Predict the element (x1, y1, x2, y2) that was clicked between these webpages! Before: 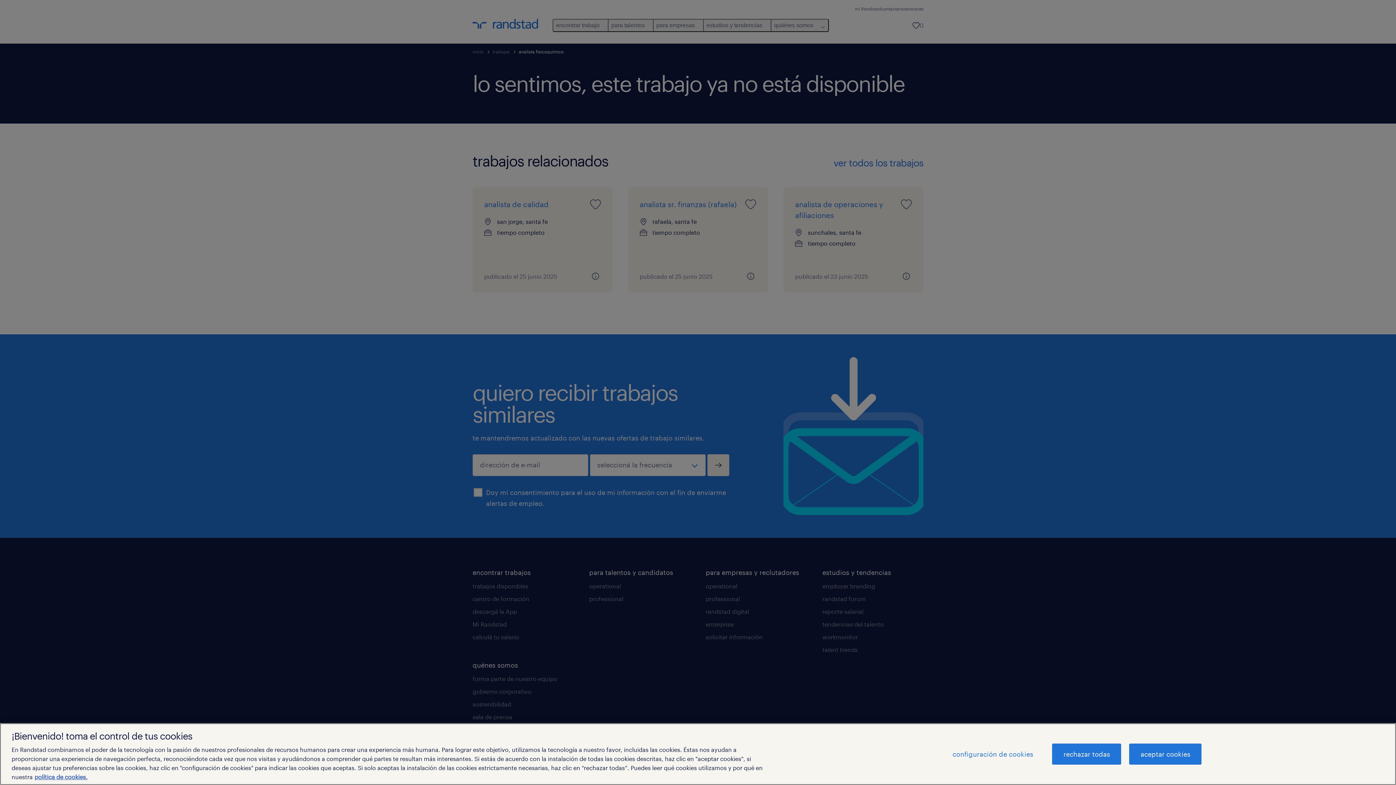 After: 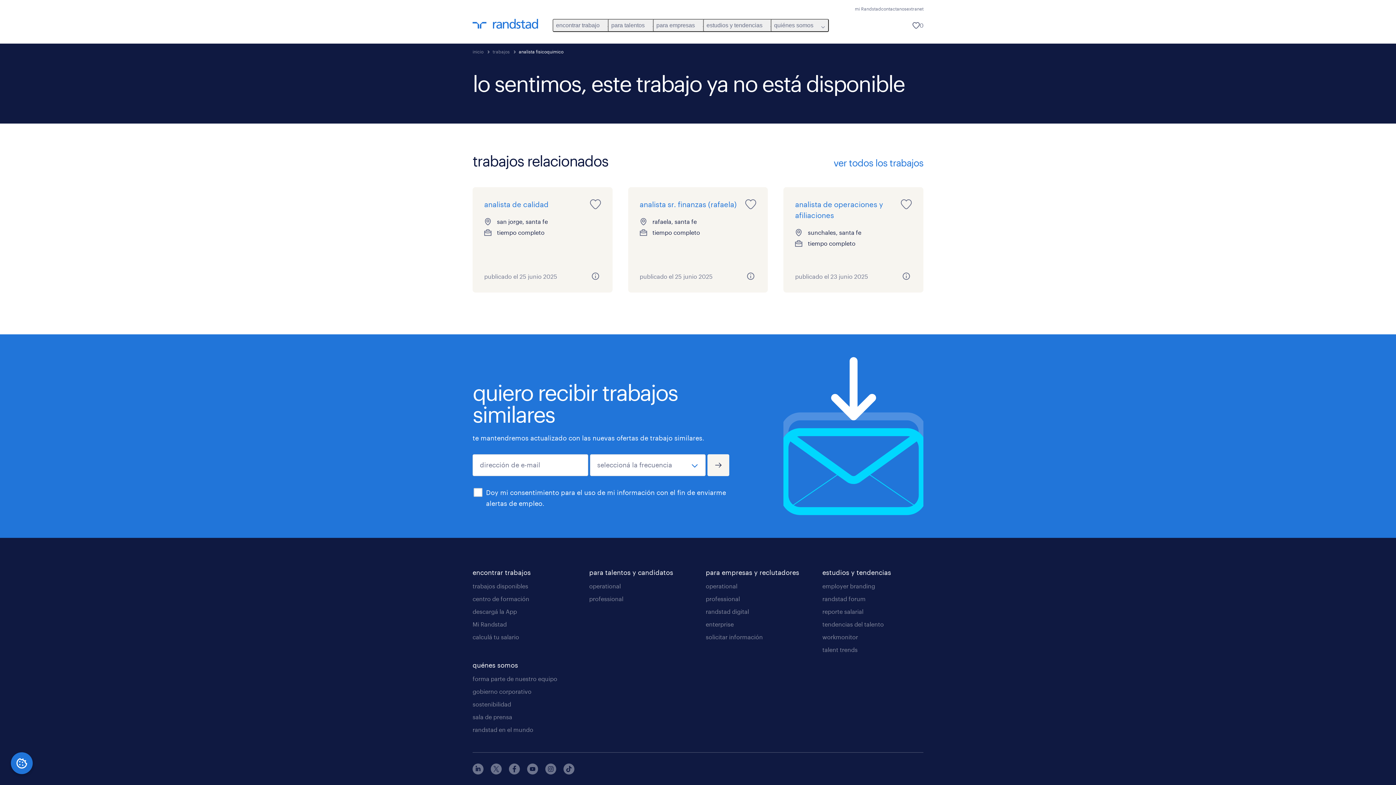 Action: label: rechazar todas bbox: (1052, 744, 1121, 765)